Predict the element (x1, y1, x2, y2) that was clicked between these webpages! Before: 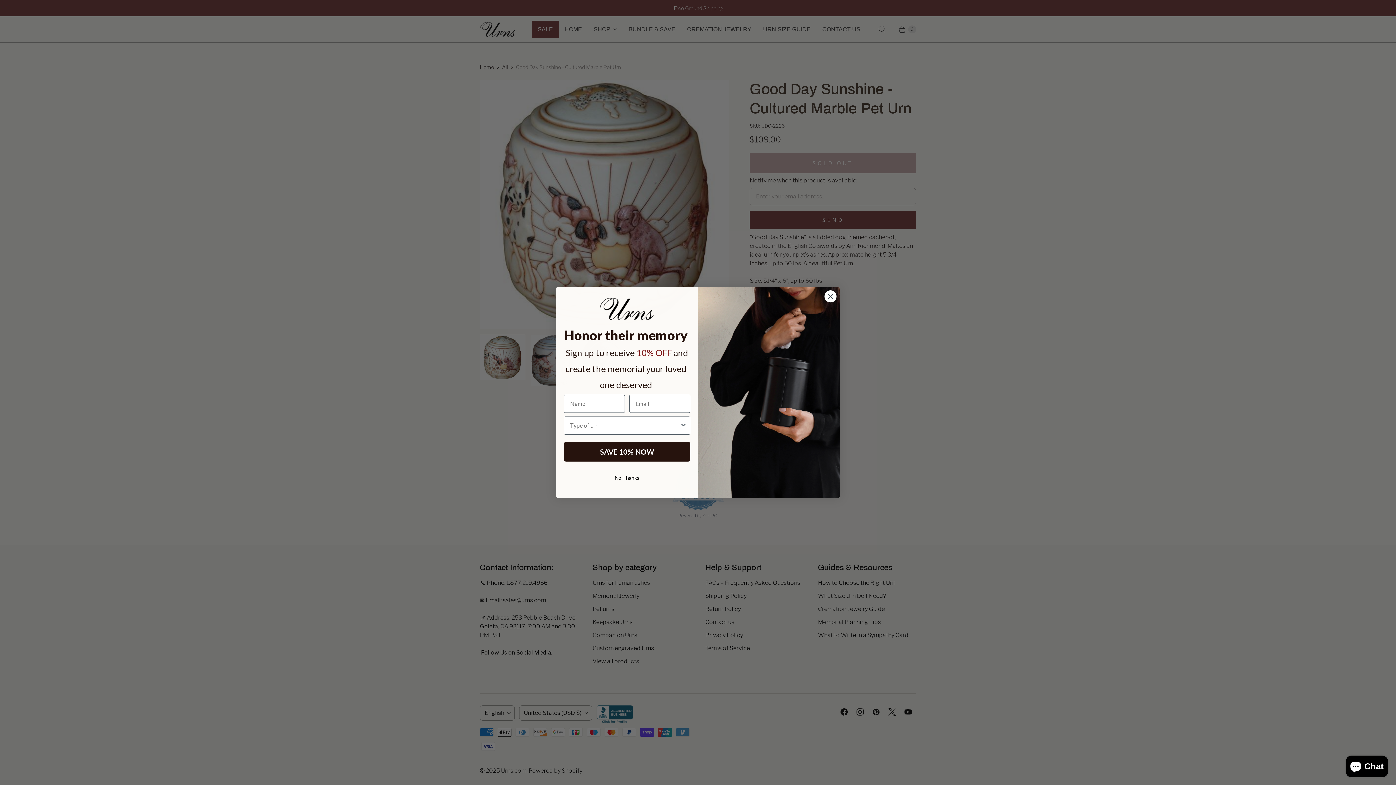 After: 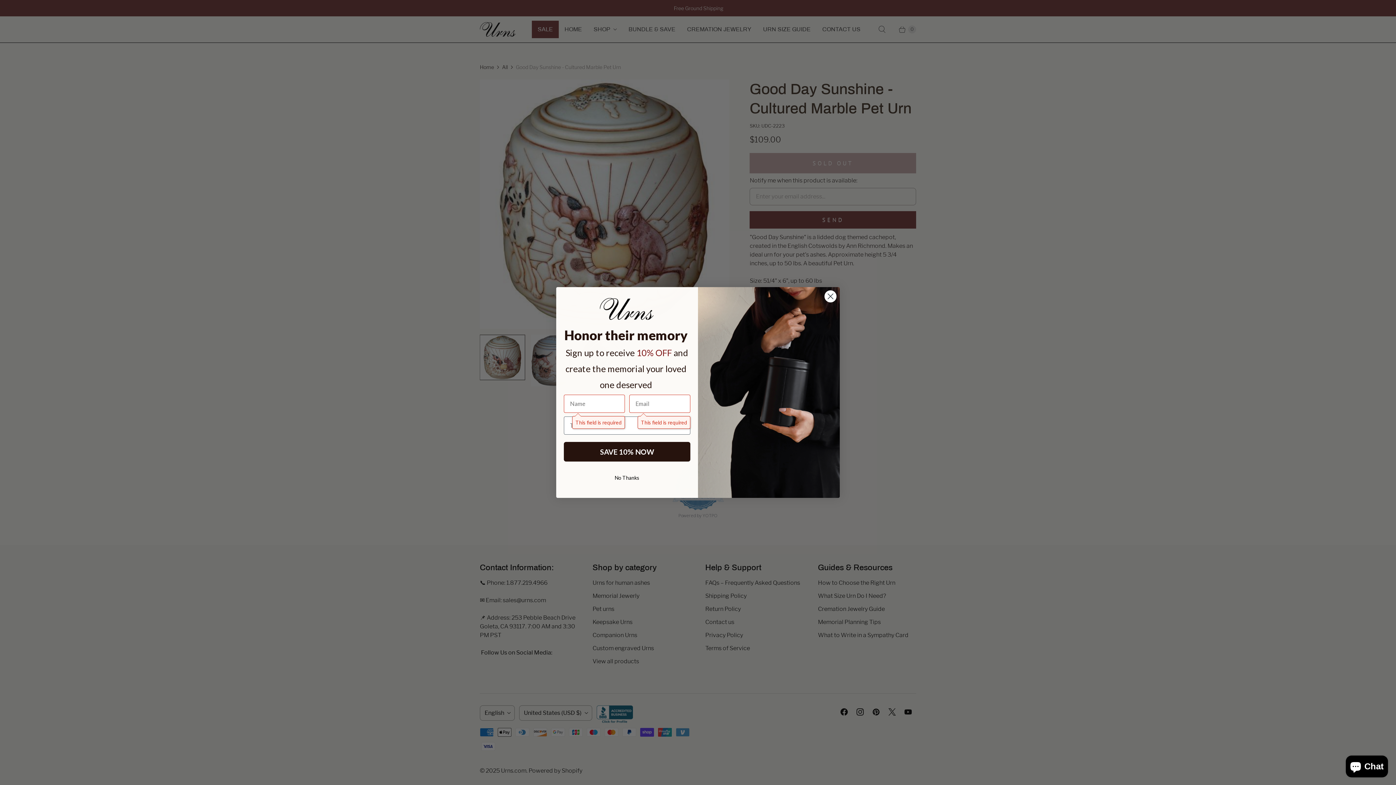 Action: bbox: (564, 442, 690, 461) label: SAVE 10% NOW